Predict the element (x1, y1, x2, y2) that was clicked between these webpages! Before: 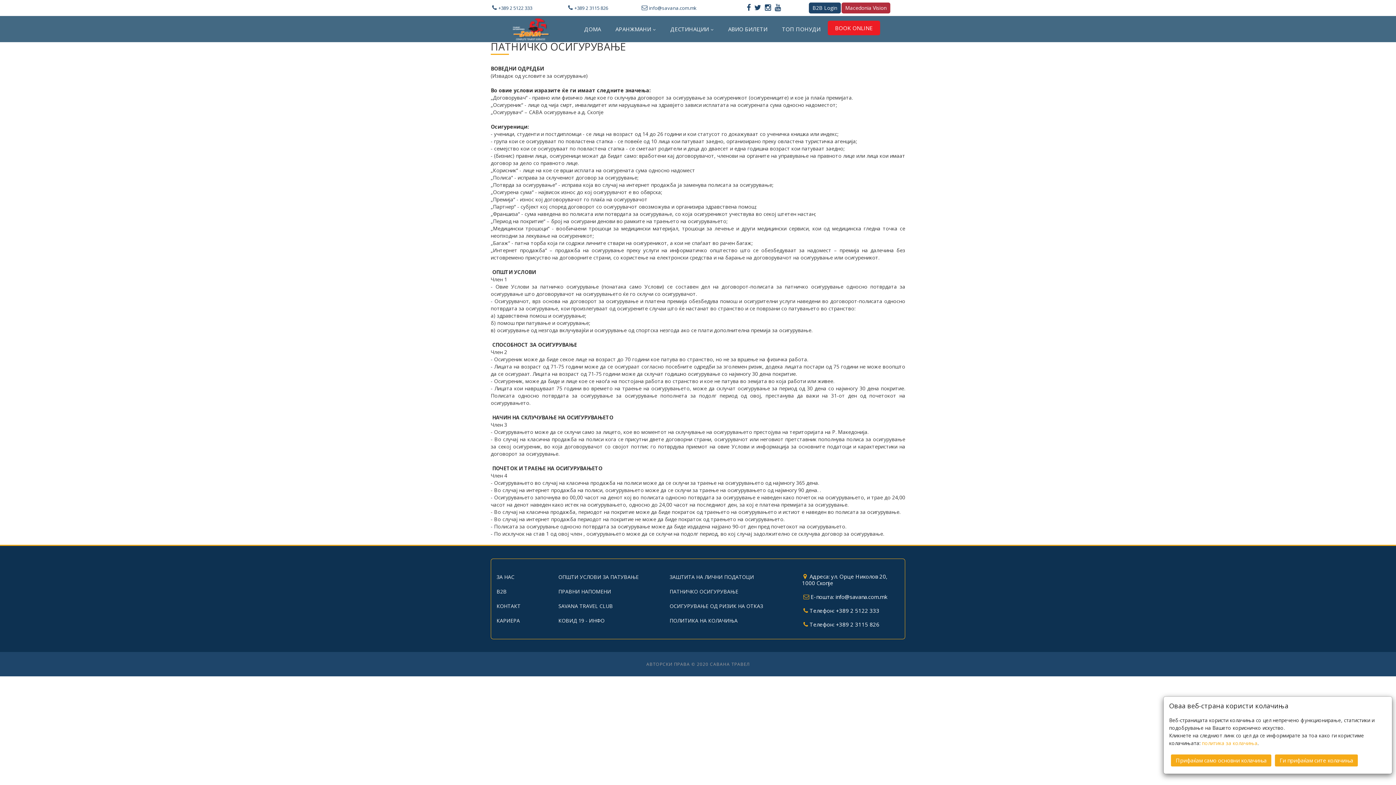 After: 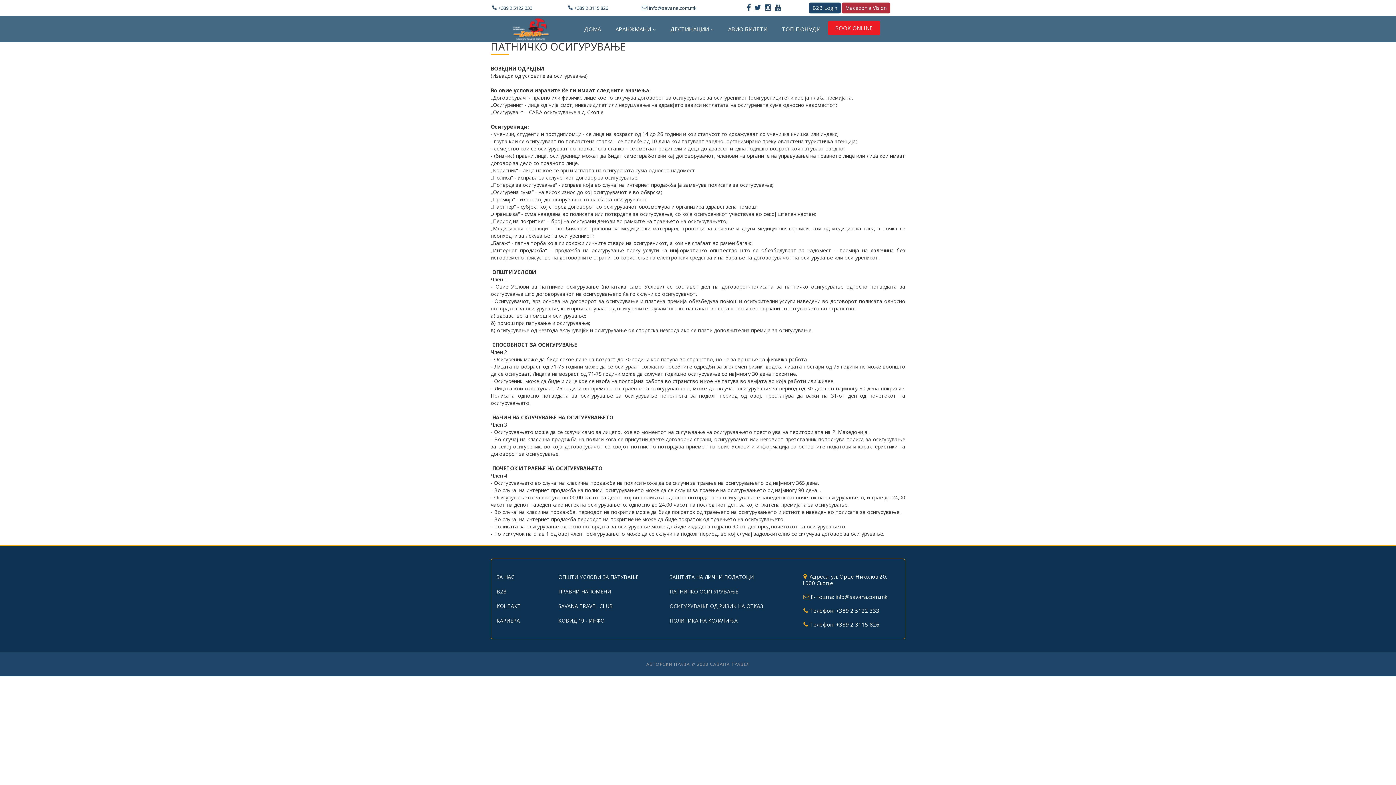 Action: label: Прифаќам само основни колачиња bbox: (1171, 754, 1271, 766)